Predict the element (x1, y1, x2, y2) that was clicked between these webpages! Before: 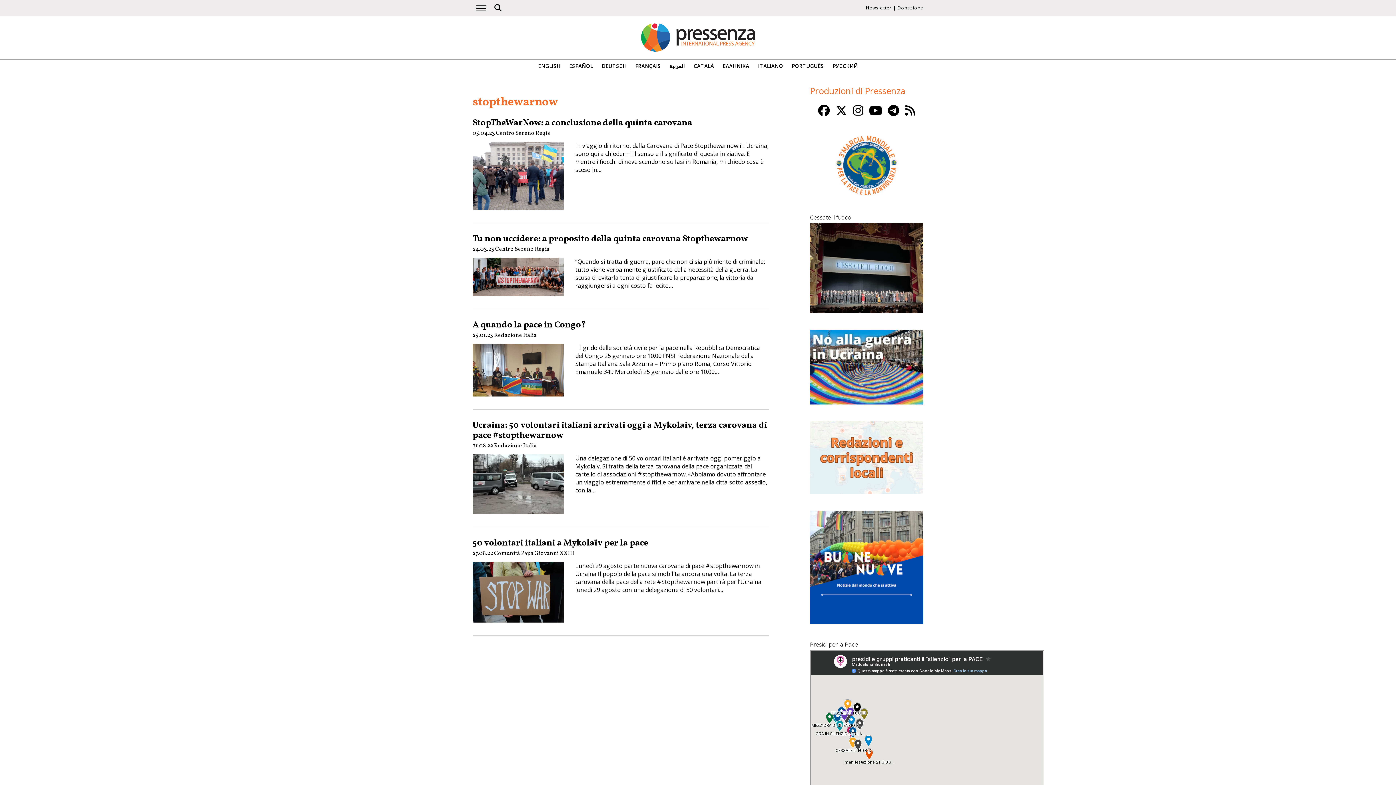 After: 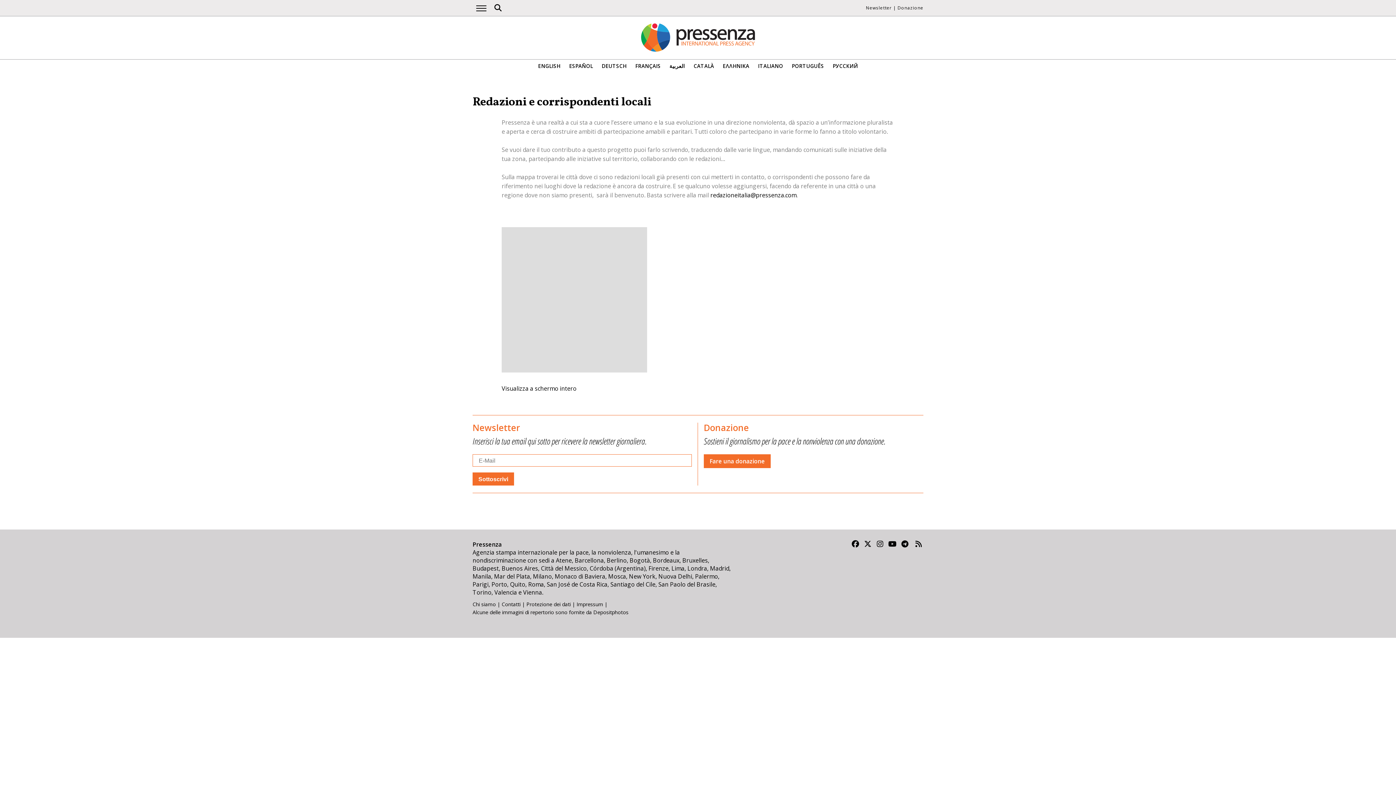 Action: bbox: (810, 488, 923, 496)